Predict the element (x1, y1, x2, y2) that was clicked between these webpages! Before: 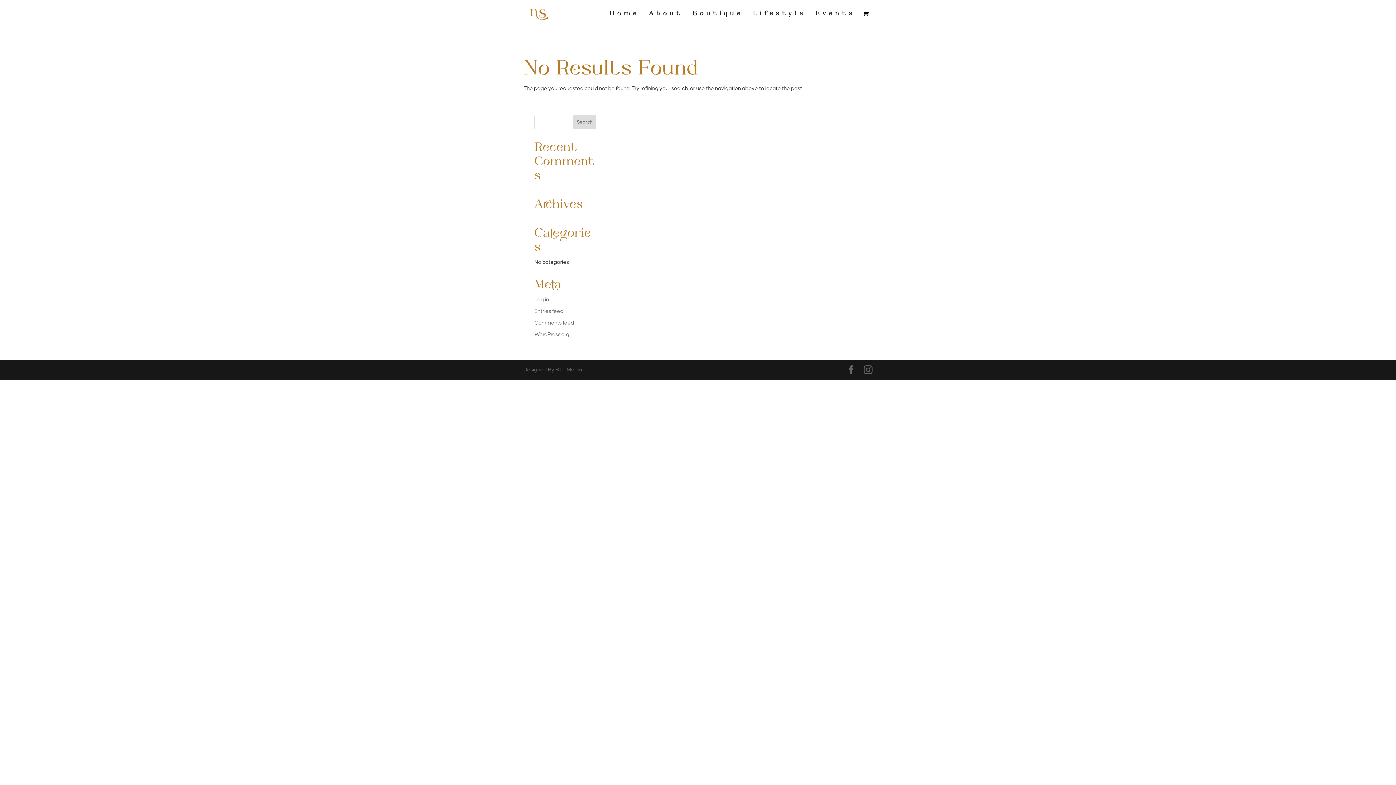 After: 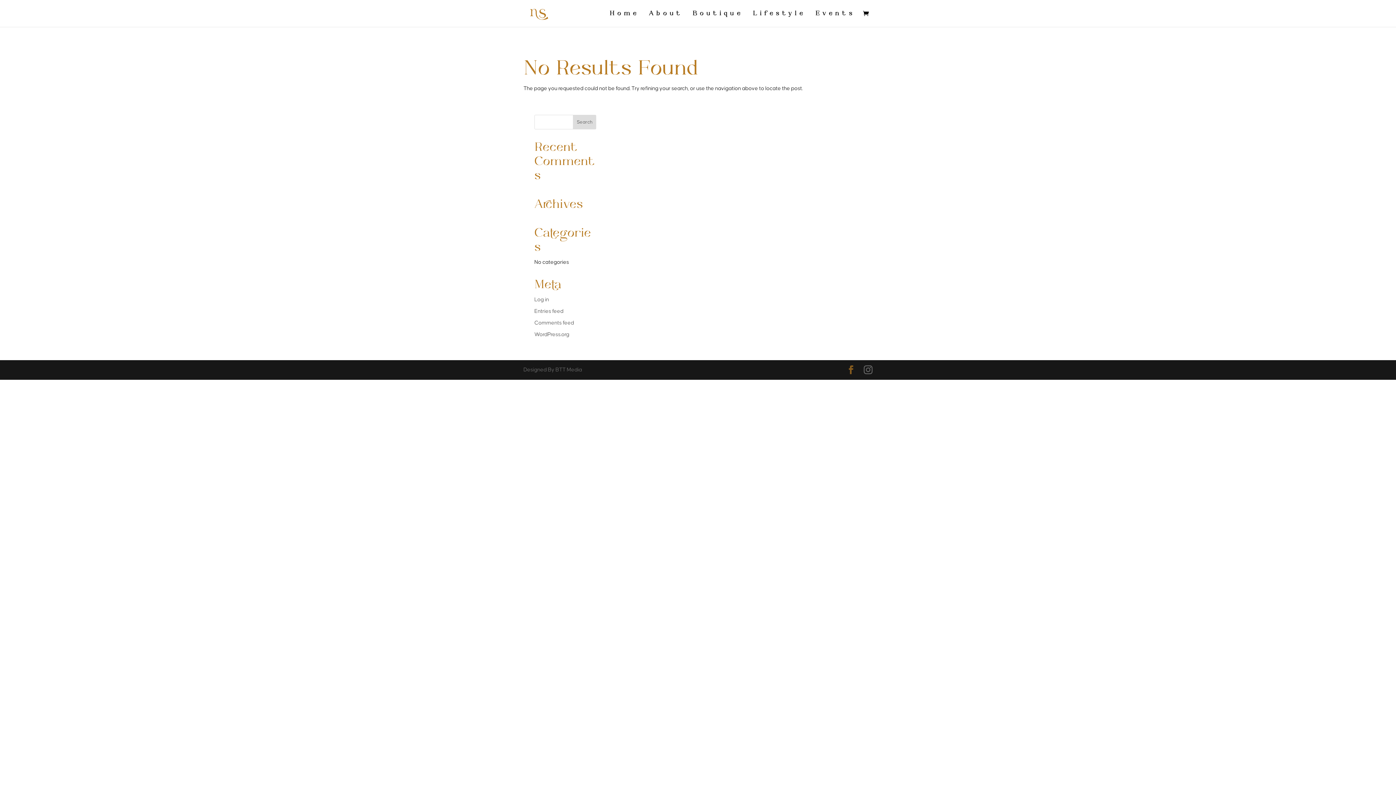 Action: bbox: (846, 365, 855, 376)